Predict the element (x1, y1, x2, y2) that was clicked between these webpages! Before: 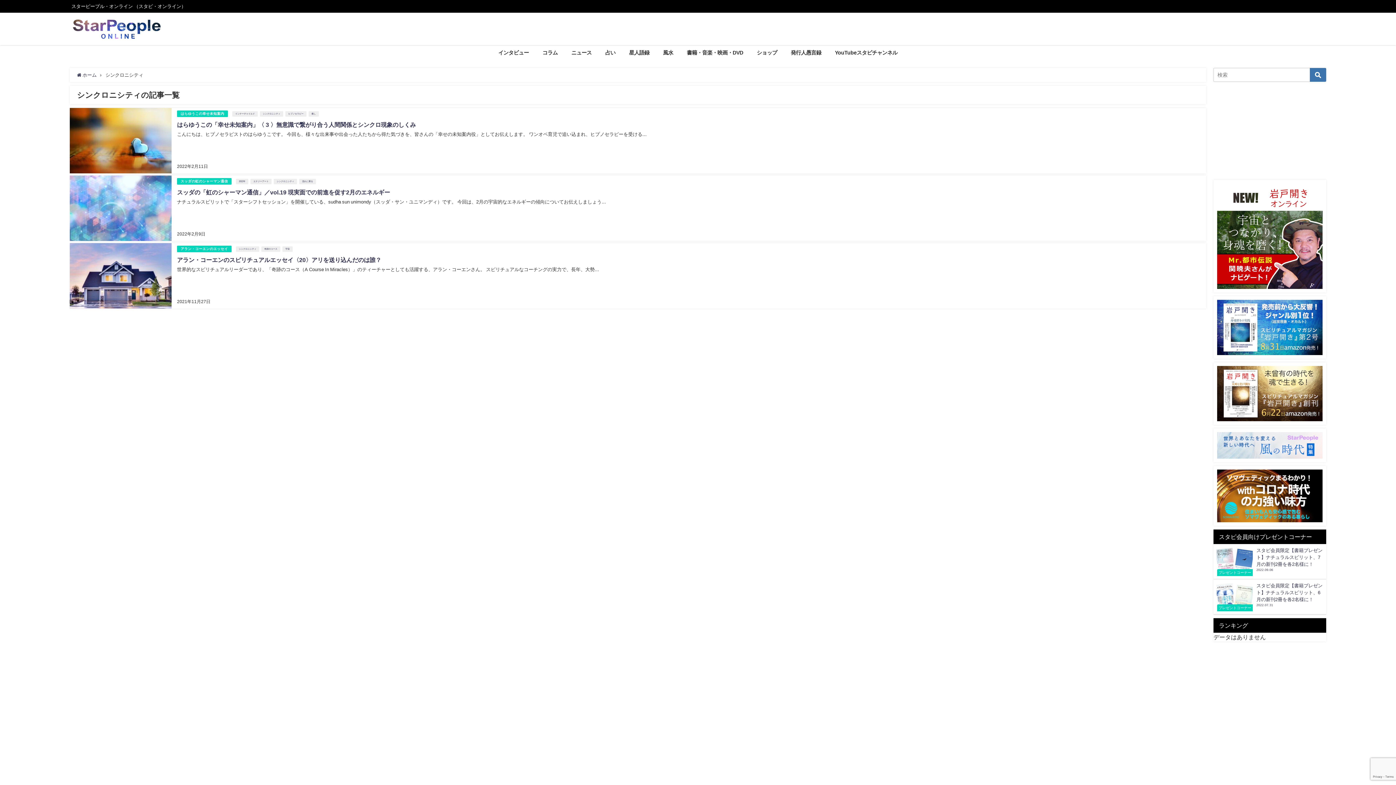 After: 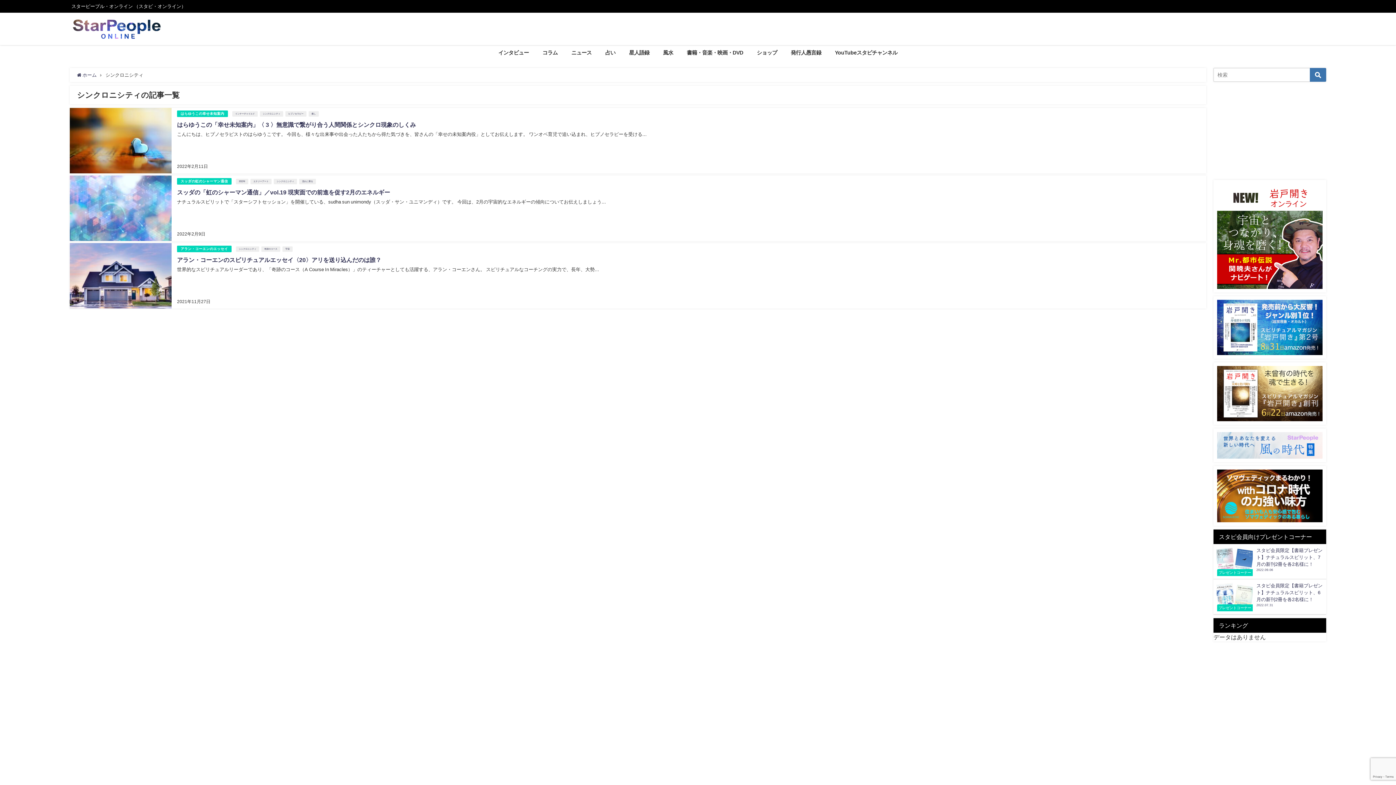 Action: label: シンクロニシティ bbox: (236, 246, 259, 252)